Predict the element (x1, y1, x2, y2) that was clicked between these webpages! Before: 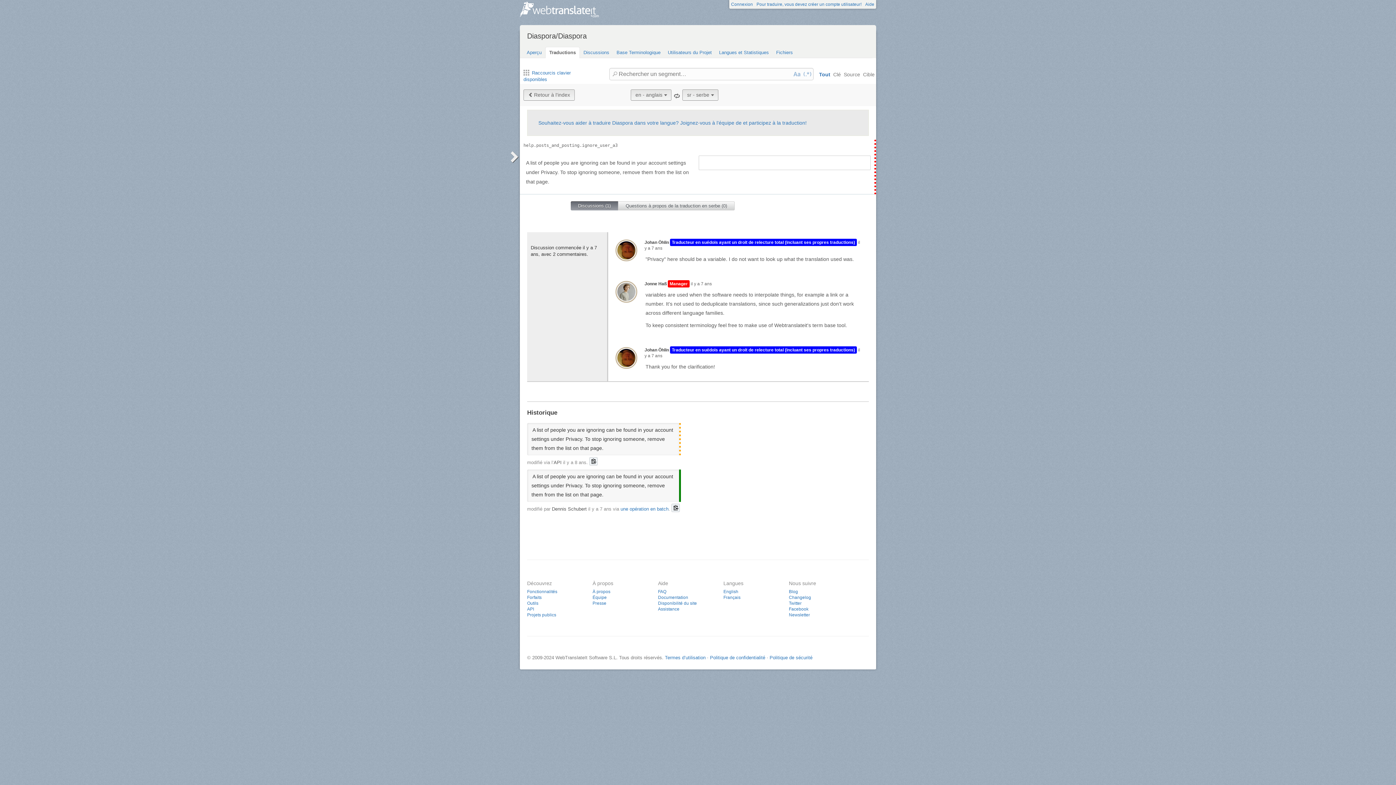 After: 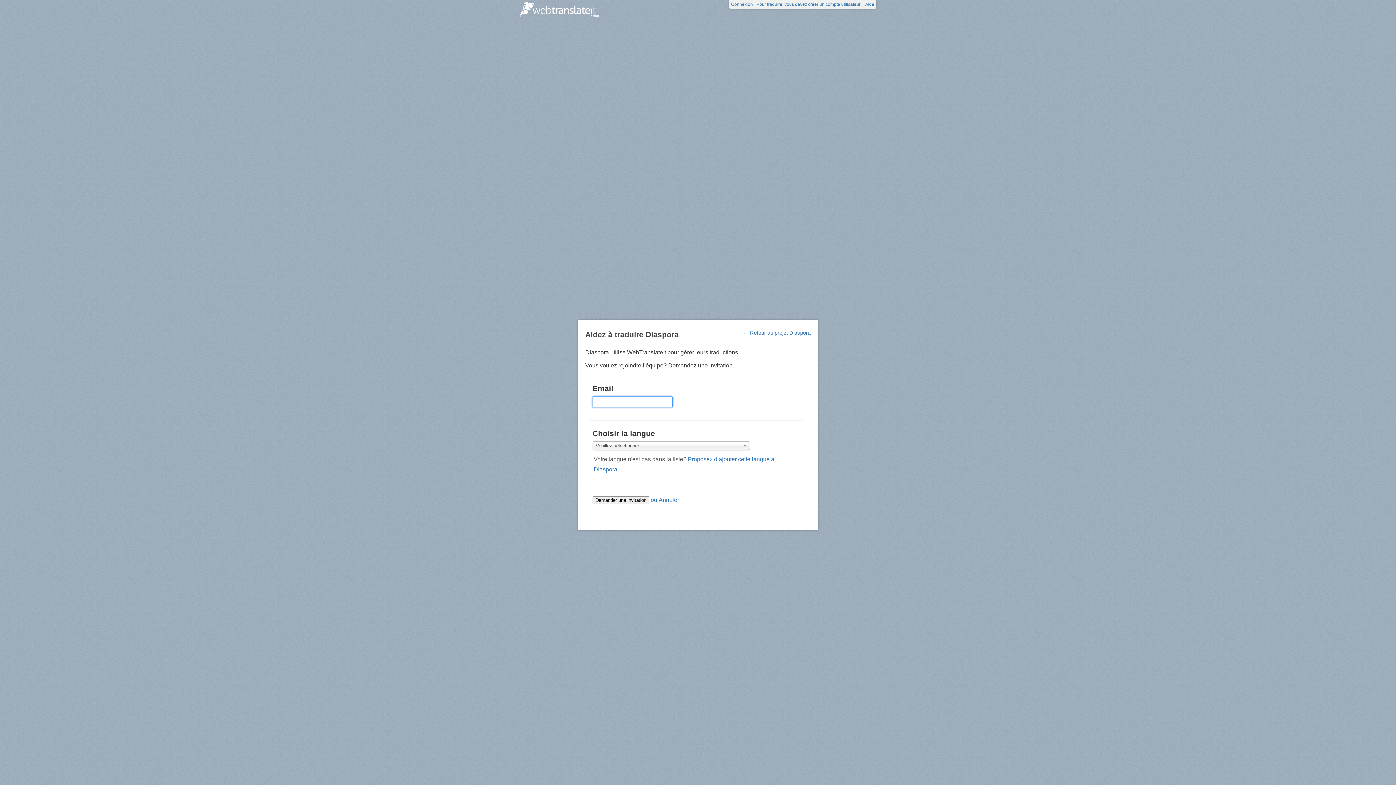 Action: bbox: (538, 120, 806, 125) label: Souhaitez-vous aider à traduire Diaspora dans votre langue? Joignez-vous à l’équipe de et participez à la traduction!